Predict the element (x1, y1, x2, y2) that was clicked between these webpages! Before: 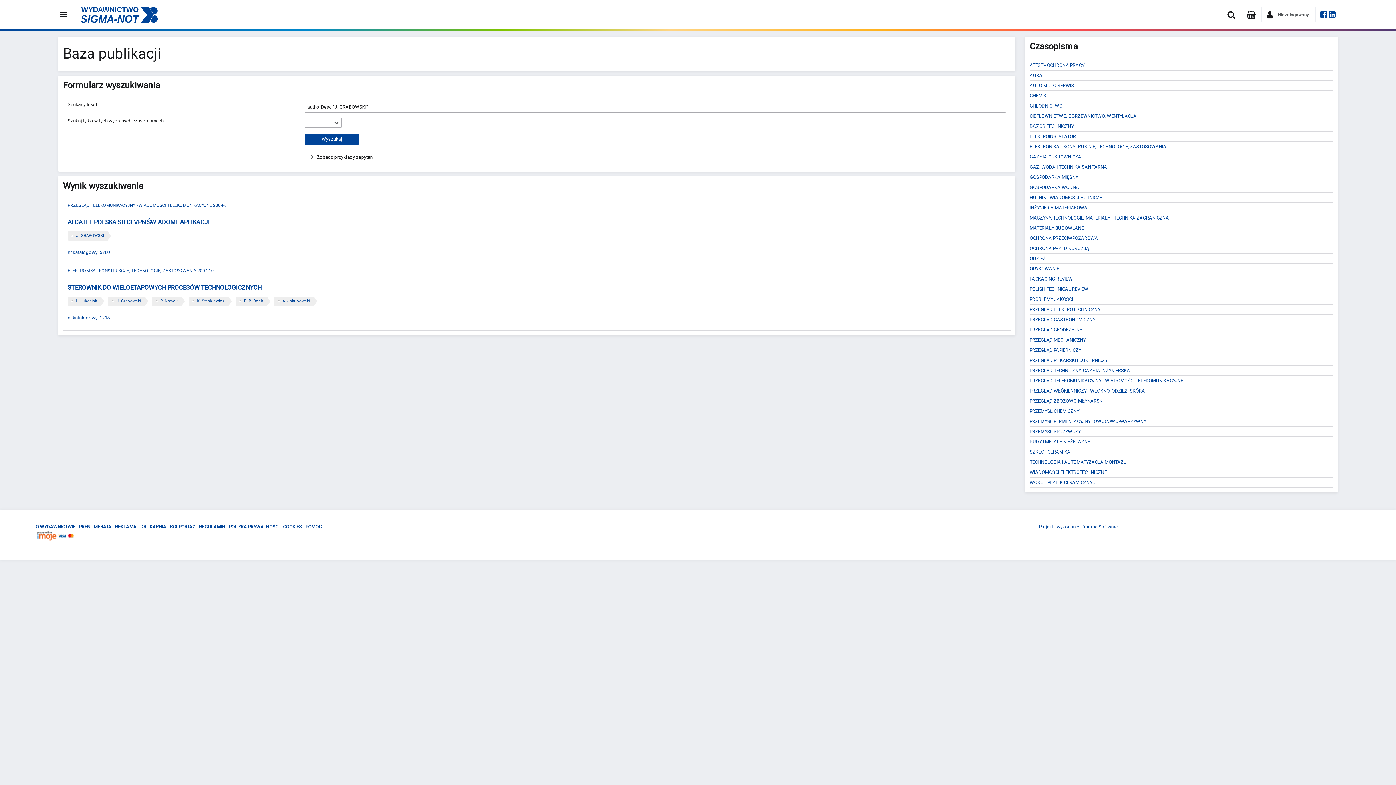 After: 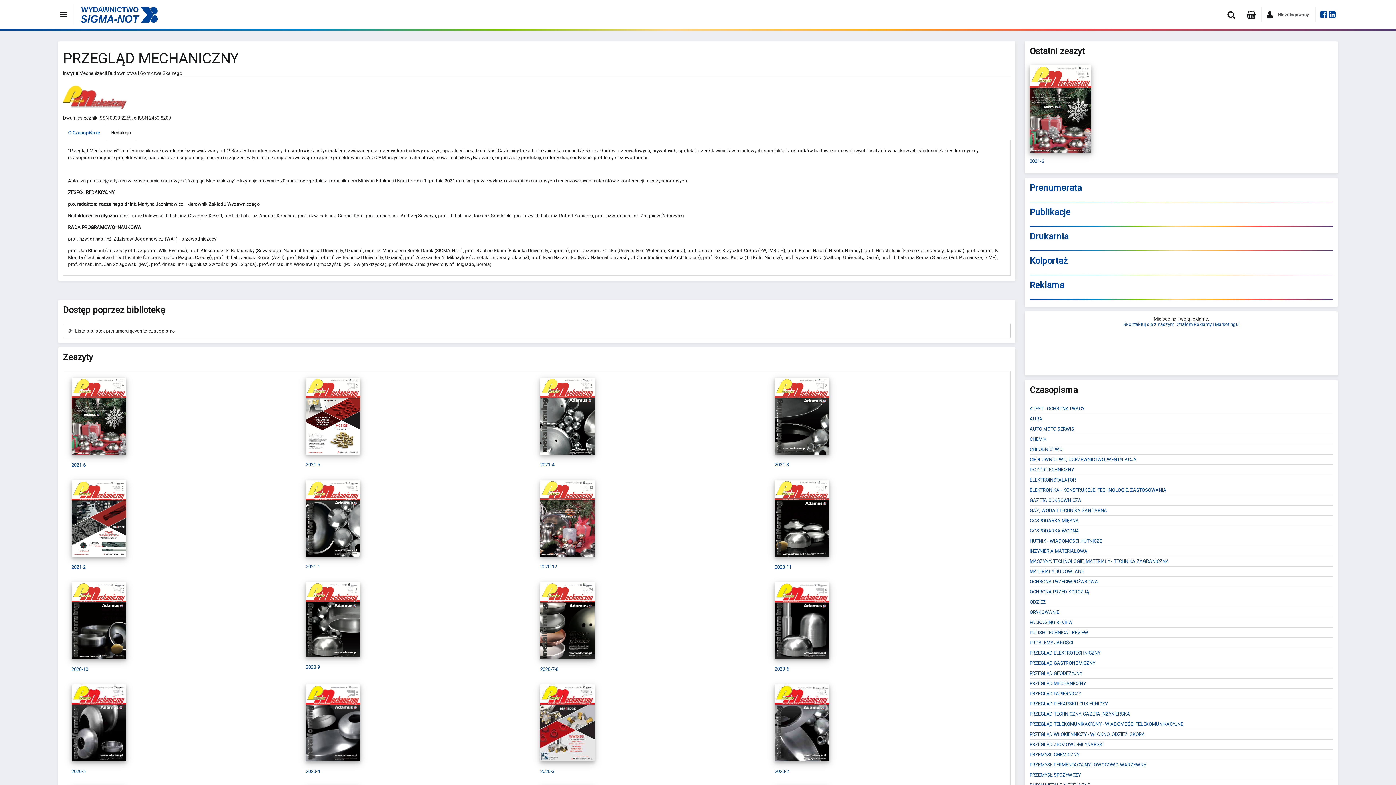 Action: label: PRZEGLĄD MECHANICZNY bbox: (1029, 337, 1085, 342)